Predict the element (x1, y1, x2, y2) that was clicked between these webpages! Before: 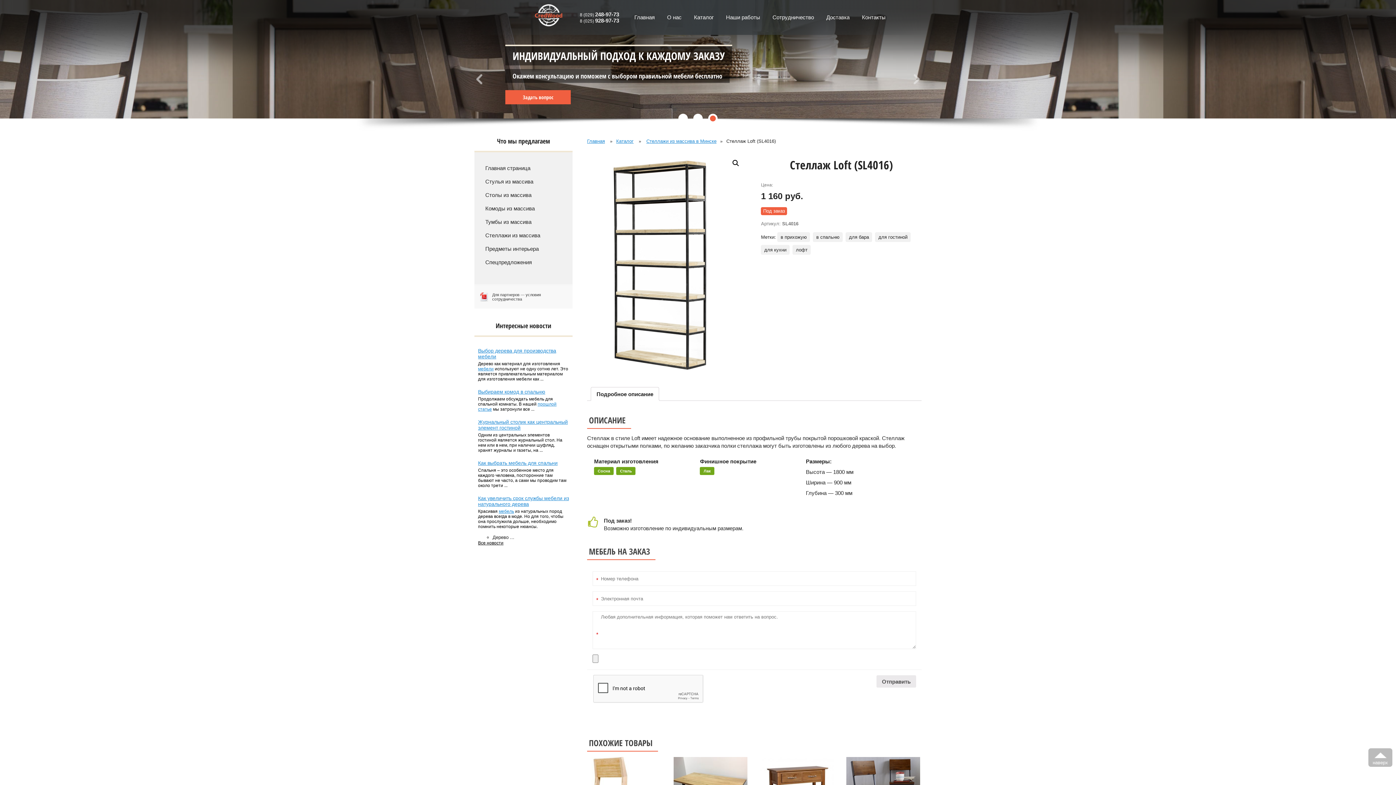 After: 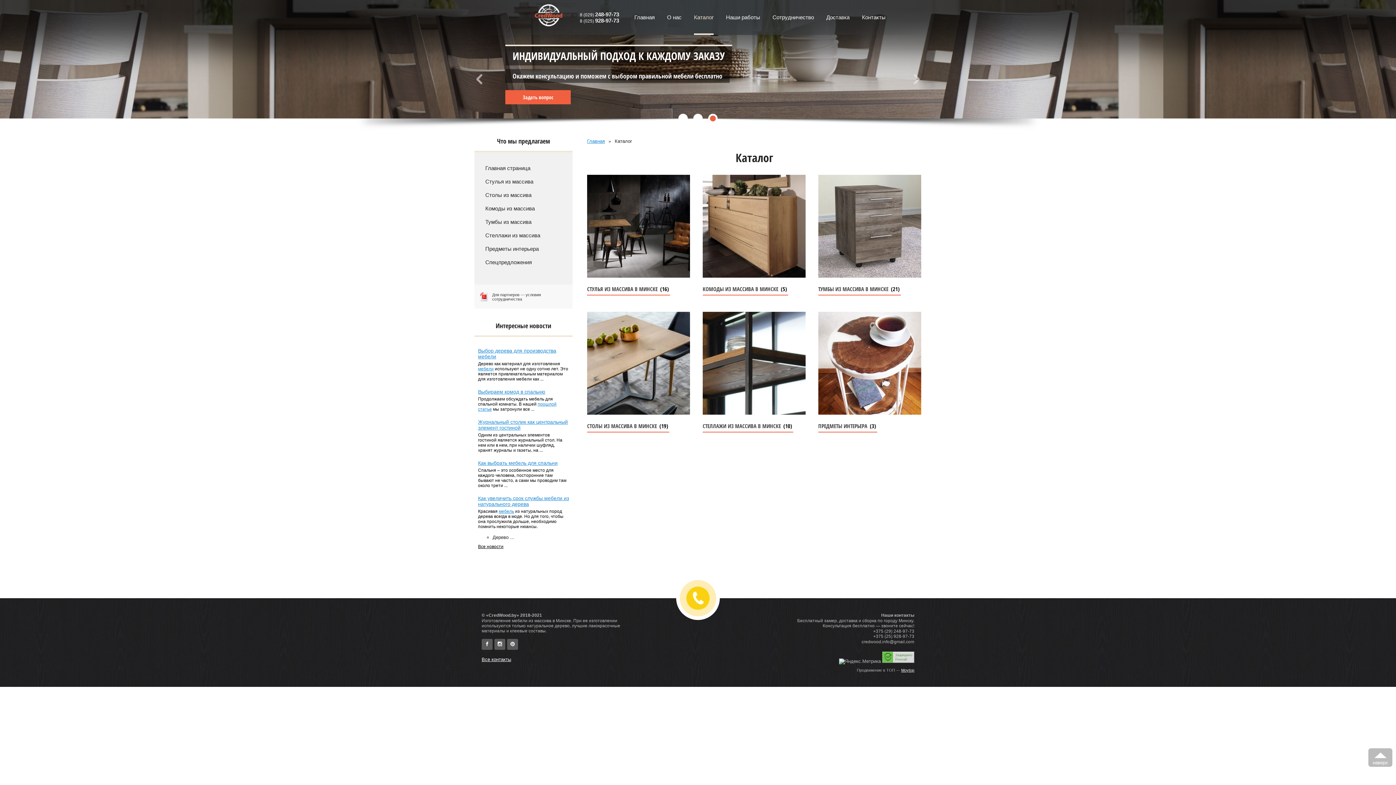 Action: bbox: (498, 509, 514, 514) label: мебель